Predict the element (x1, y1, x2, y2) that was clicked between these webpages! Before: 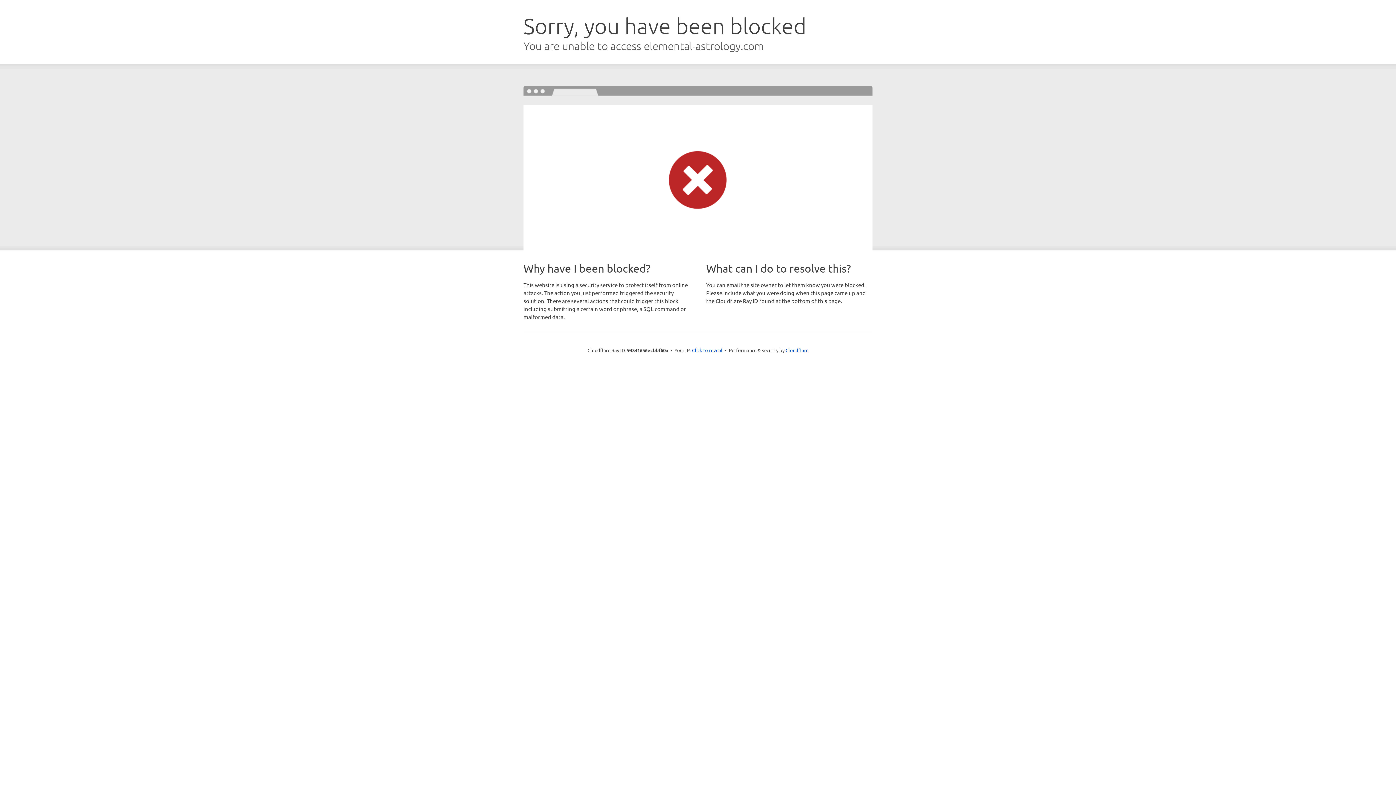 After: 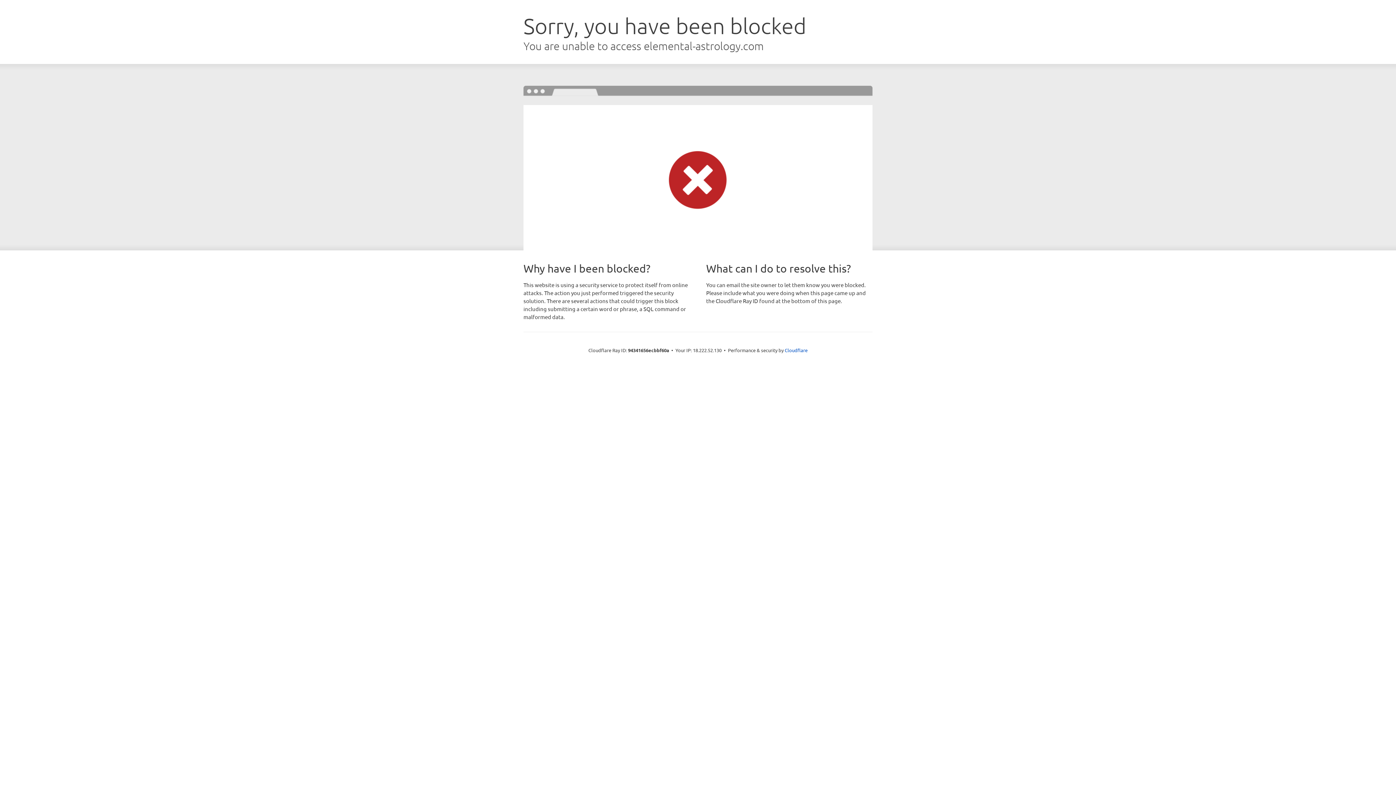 Action: label: Click to reveal bbox: (692, 346, 722, 353)